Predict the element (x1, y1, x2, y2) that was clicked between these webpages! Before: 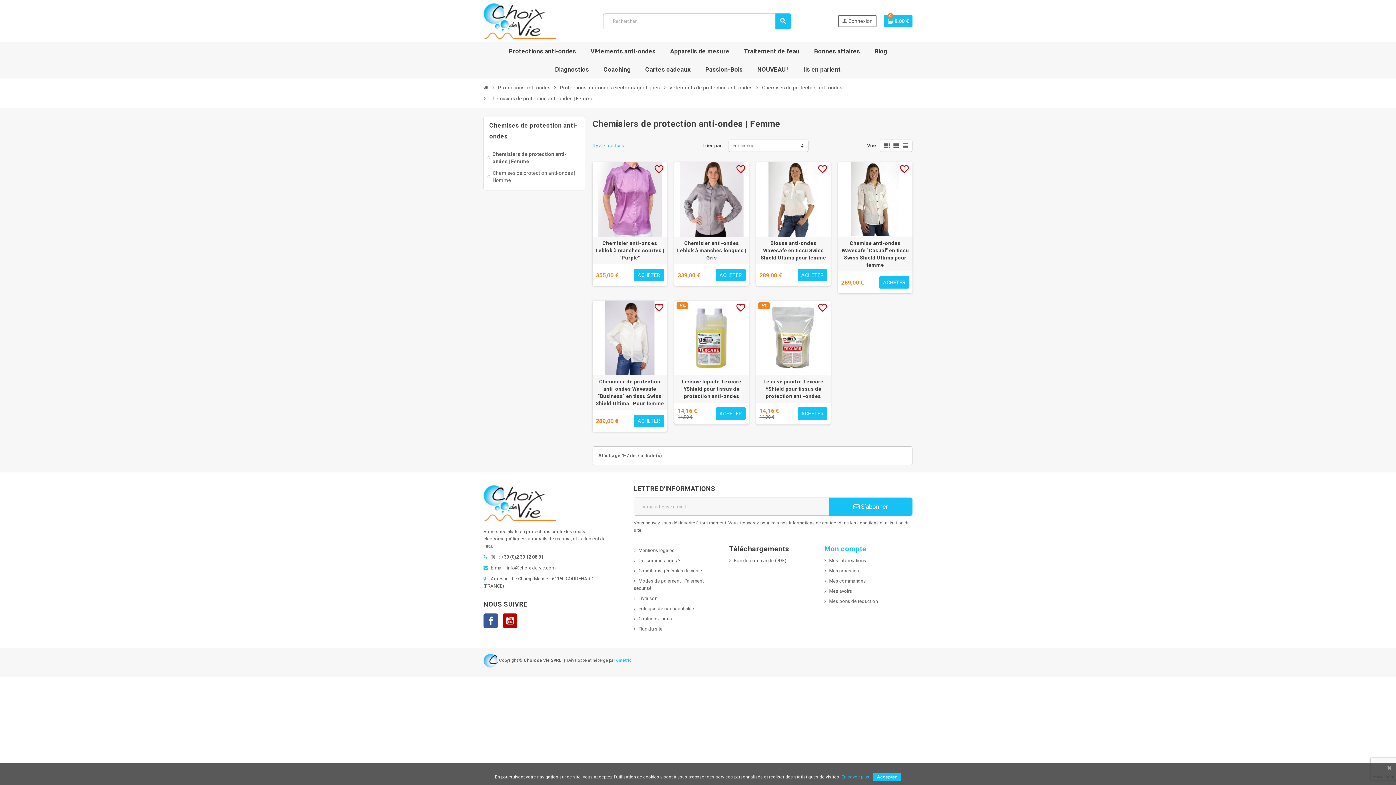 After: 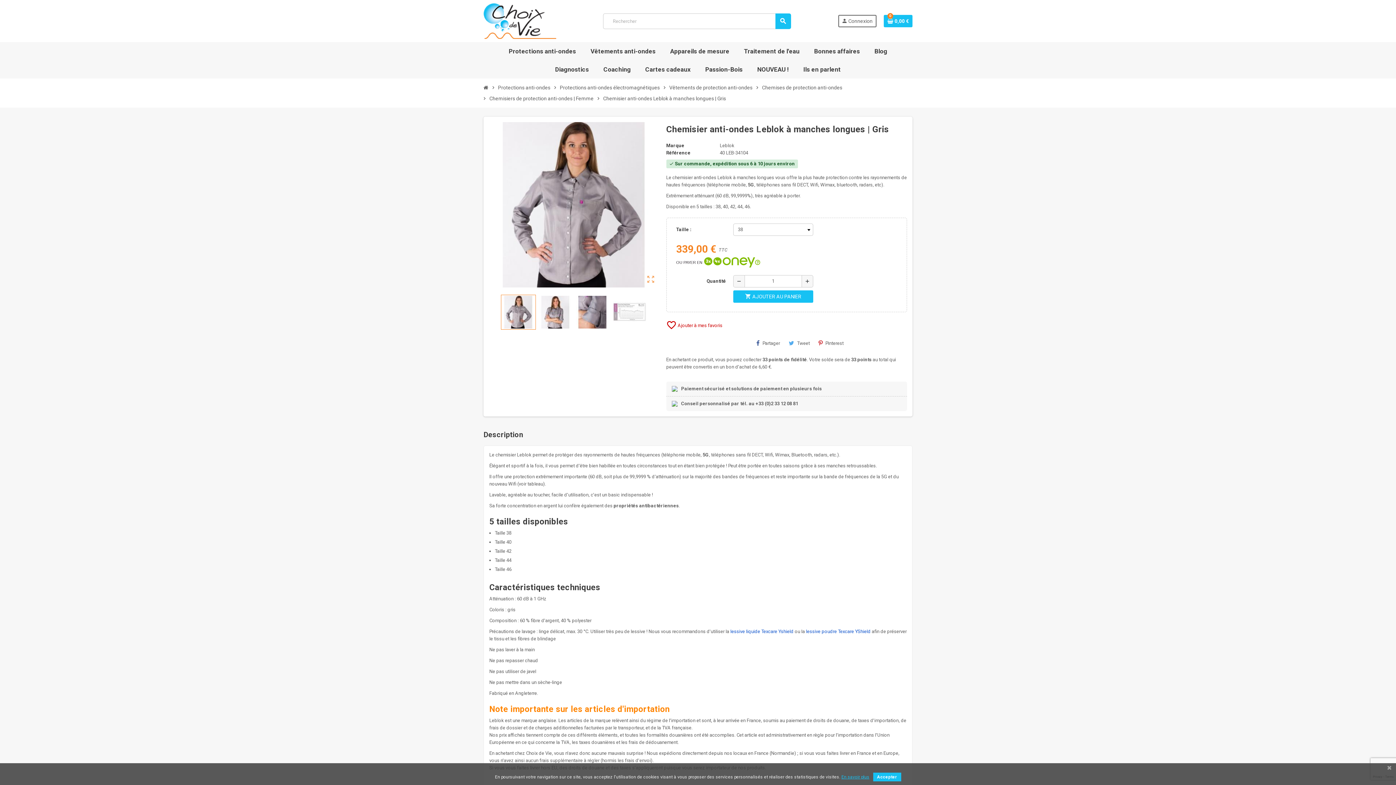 Action: bbox: (674, 162, 749, 236)